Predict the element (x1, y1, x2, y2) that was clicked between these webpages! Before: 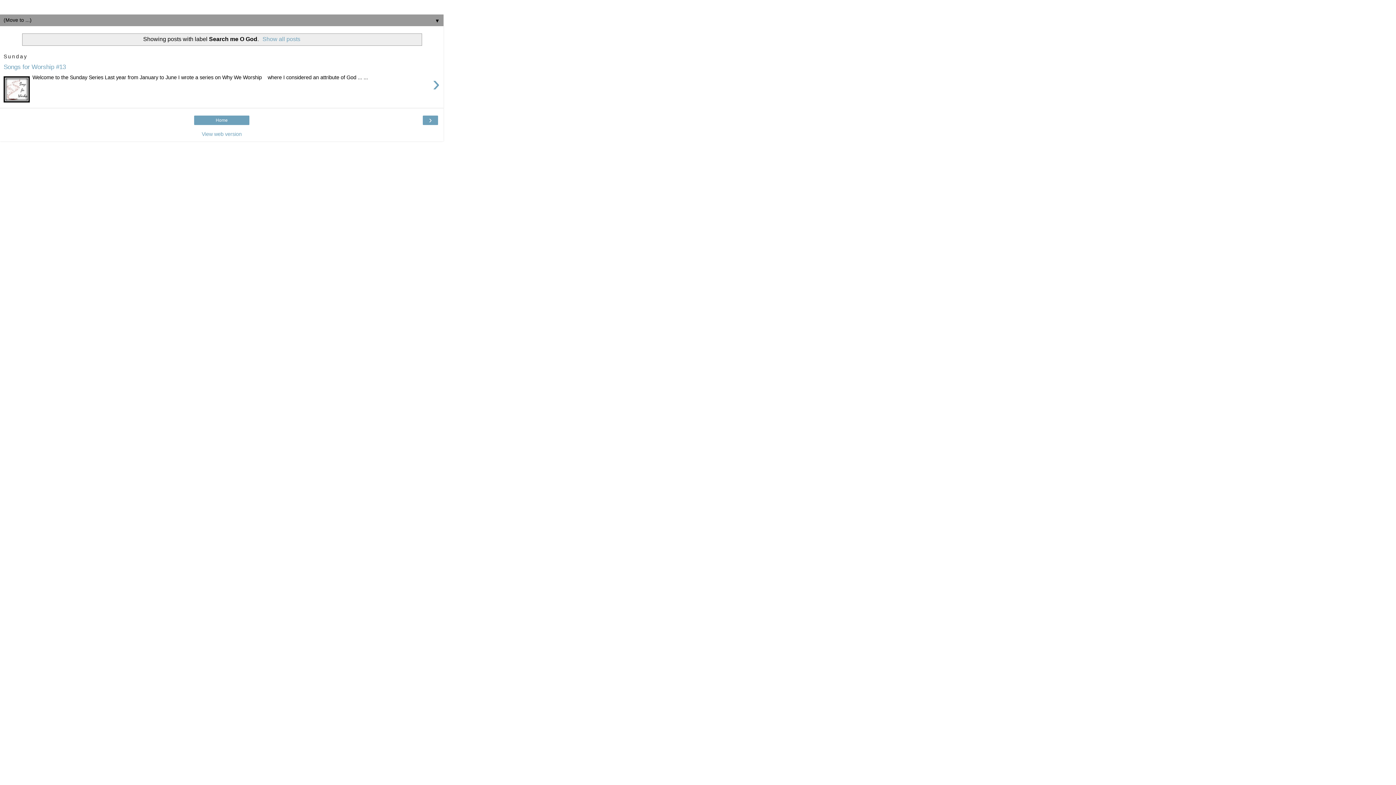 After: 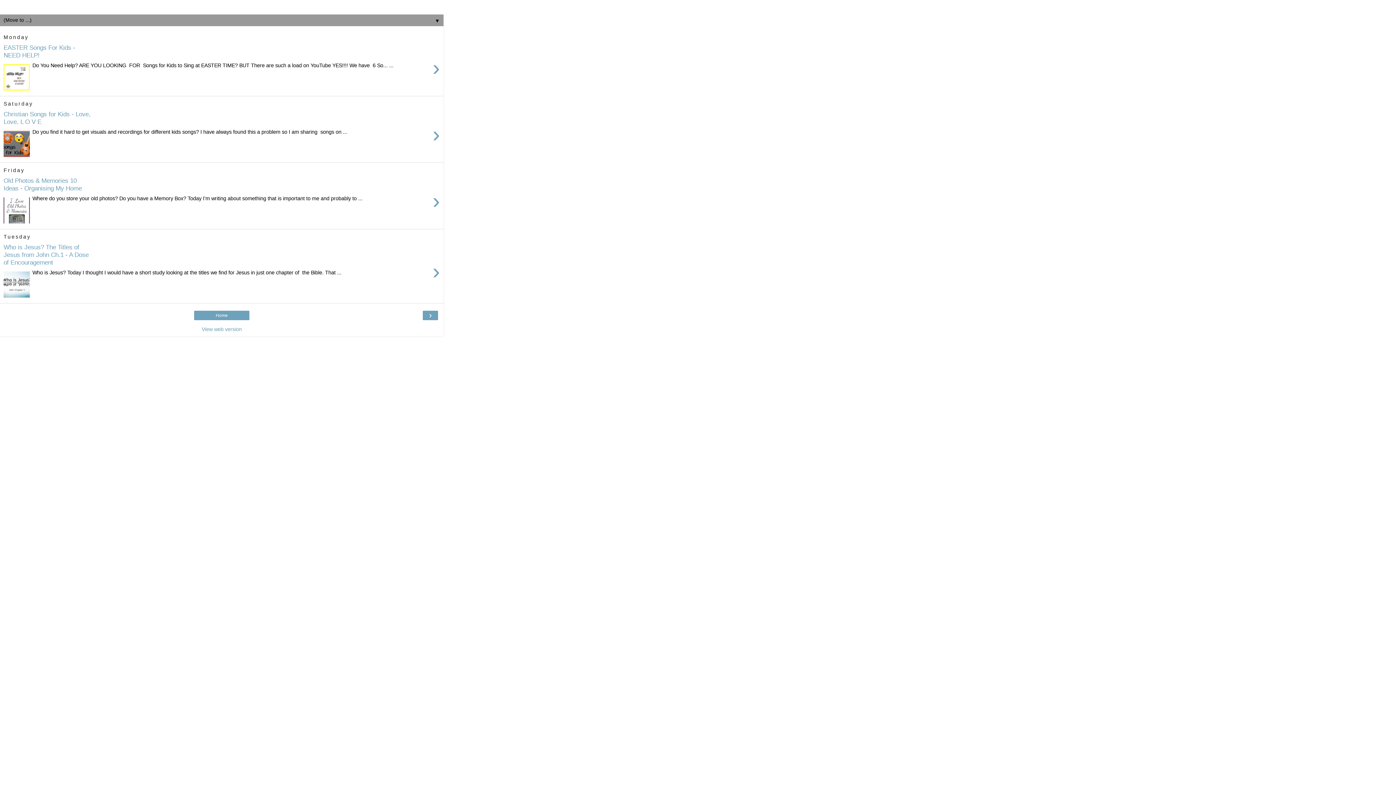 Action: bbox: (196, 116, 247, 123) label: Home